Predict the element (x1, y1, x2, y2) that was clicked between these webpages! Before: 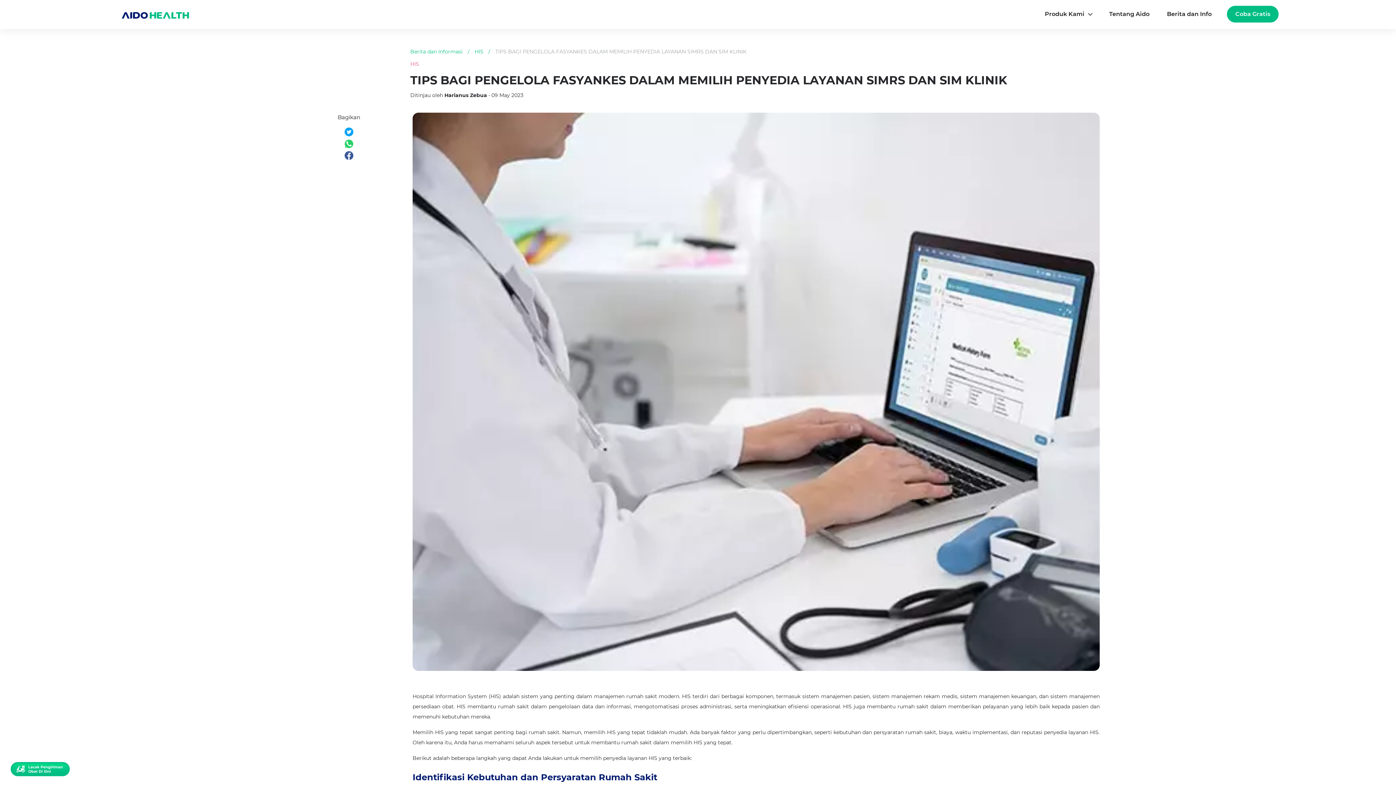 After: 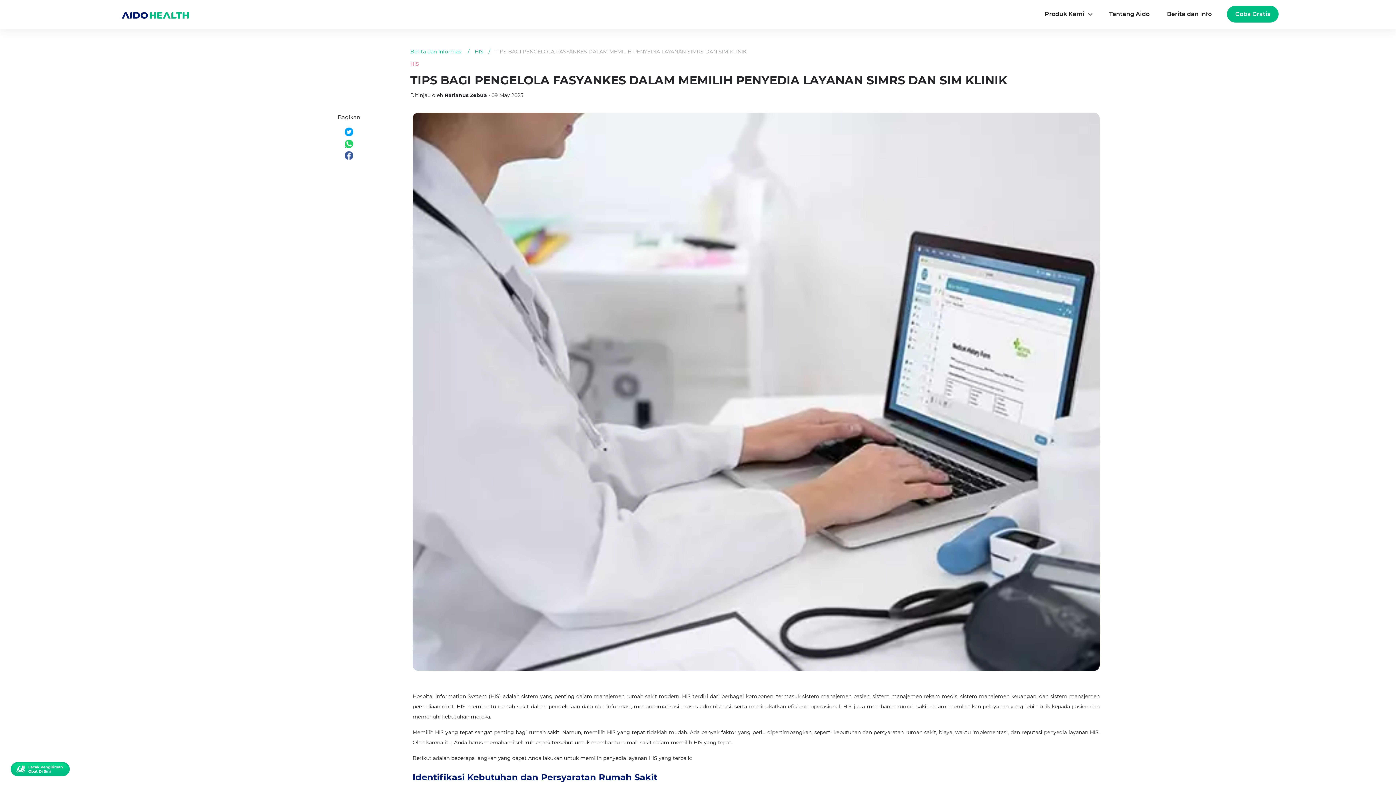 Action: bbox: (495, 48, 746, 54) label: TIPS BAGI PENGELOLA FASYANKES DALAM MEMILIH PENYEDIA LAYANAN SIMRS DAN SIM KLINIK